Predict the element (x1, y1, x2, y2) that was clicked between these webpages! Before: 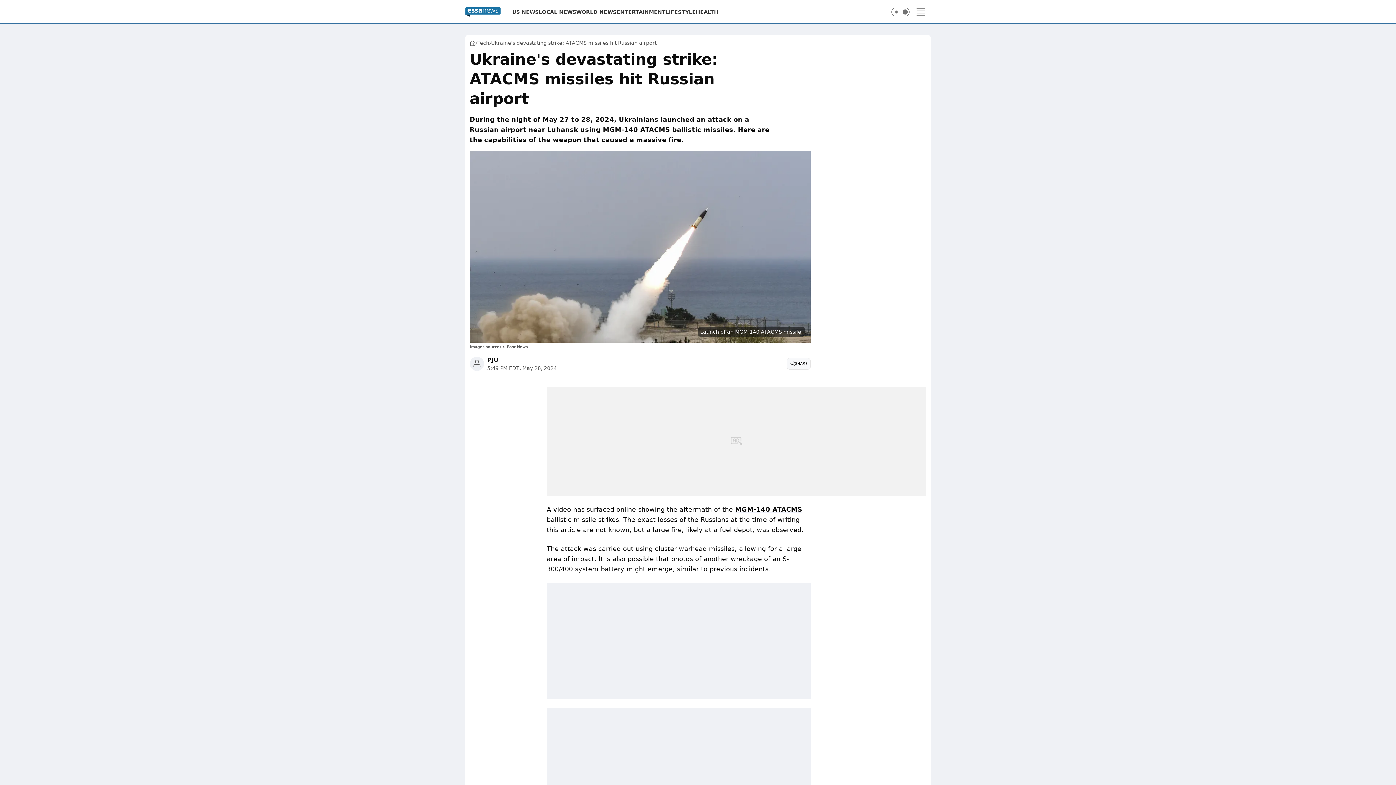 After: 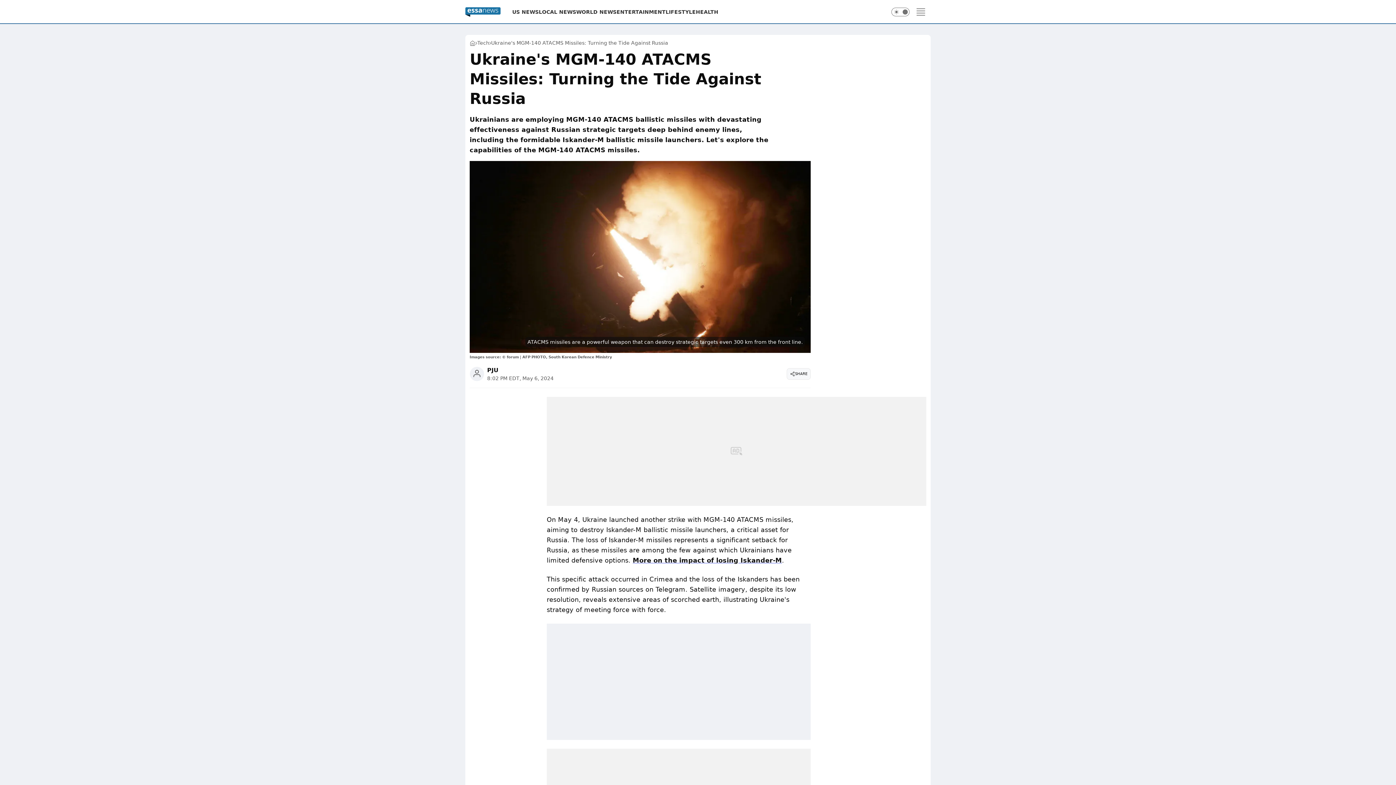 Action: bbox: (735, 506, 802, 513) label: MGM-140 ATACMS